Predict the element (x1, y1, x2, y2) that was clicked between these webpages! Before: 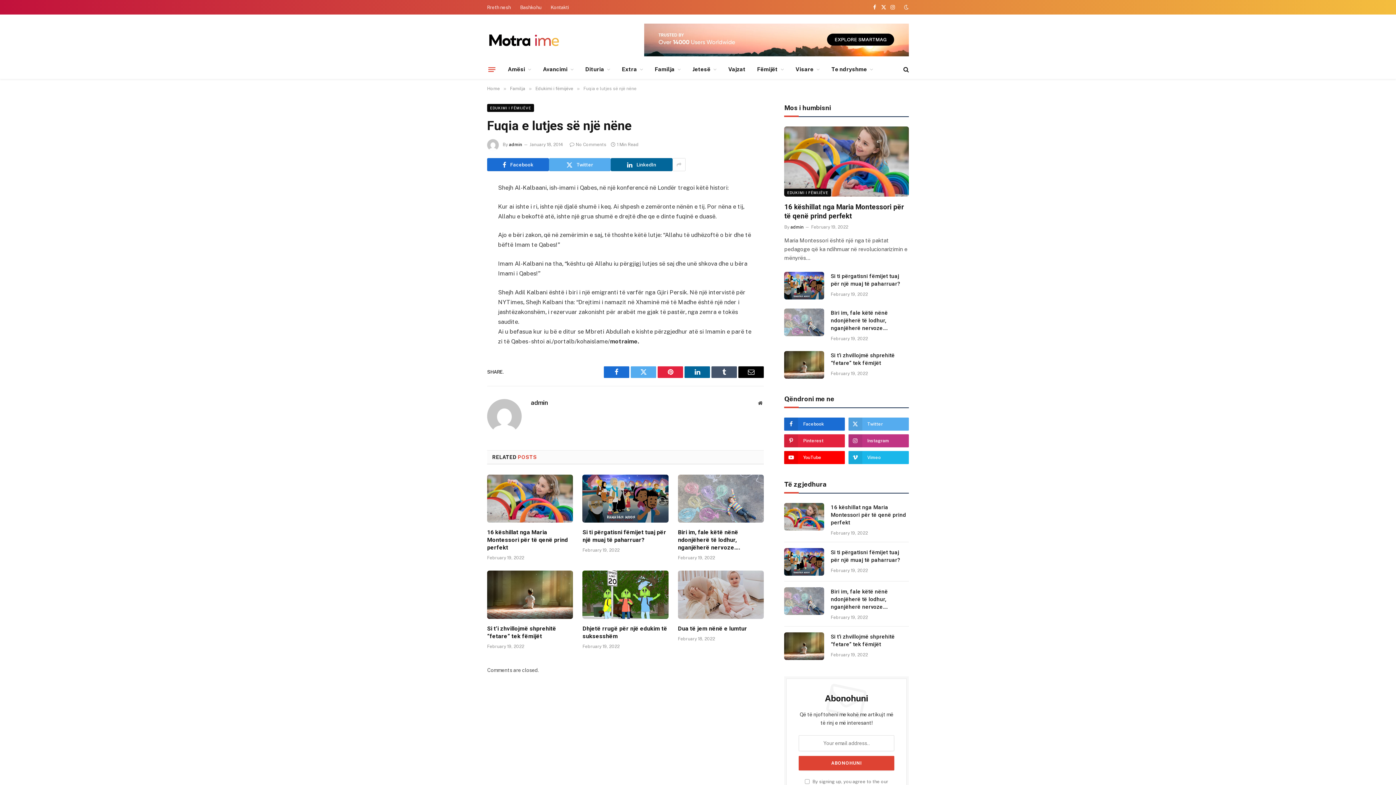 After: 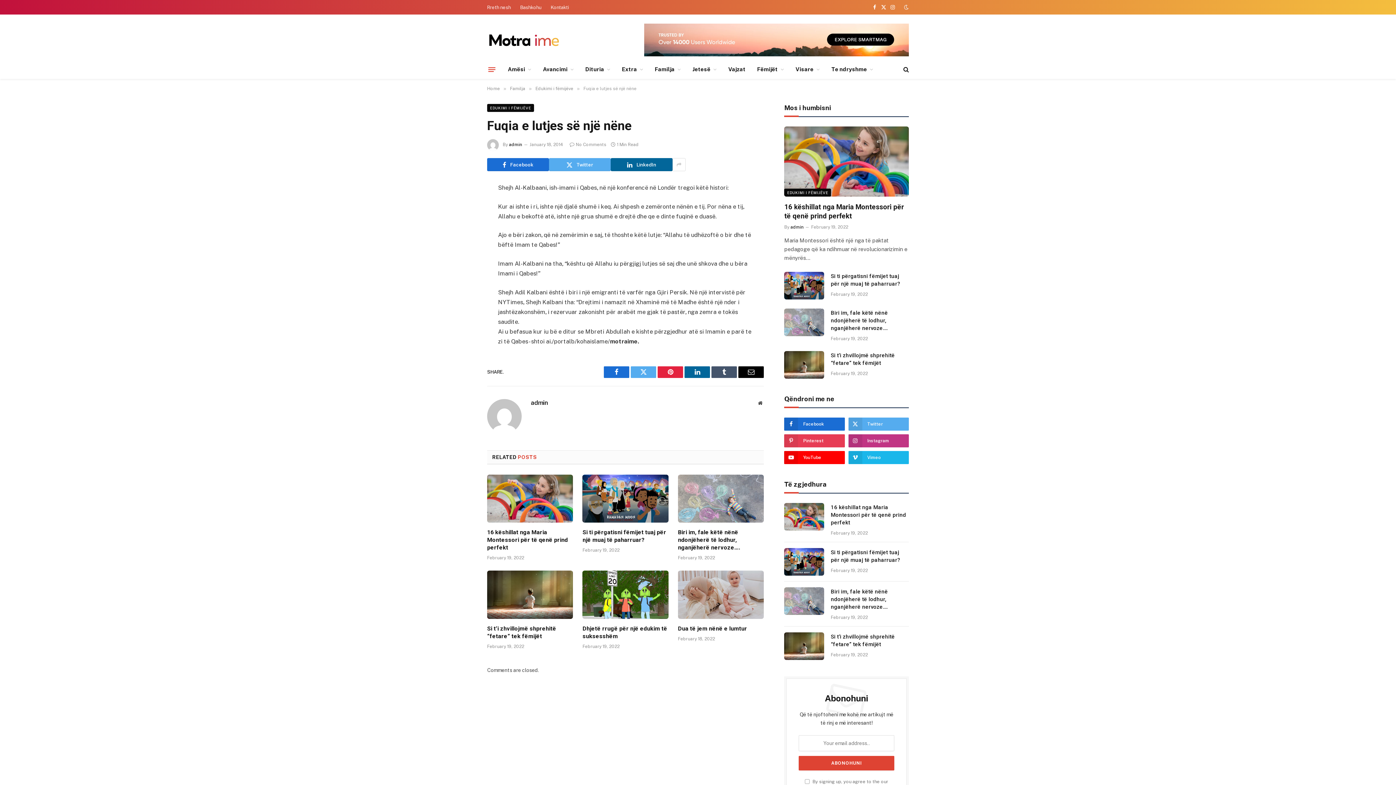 Action: label: Pinterest bbox: (784, 434, 844, 447)